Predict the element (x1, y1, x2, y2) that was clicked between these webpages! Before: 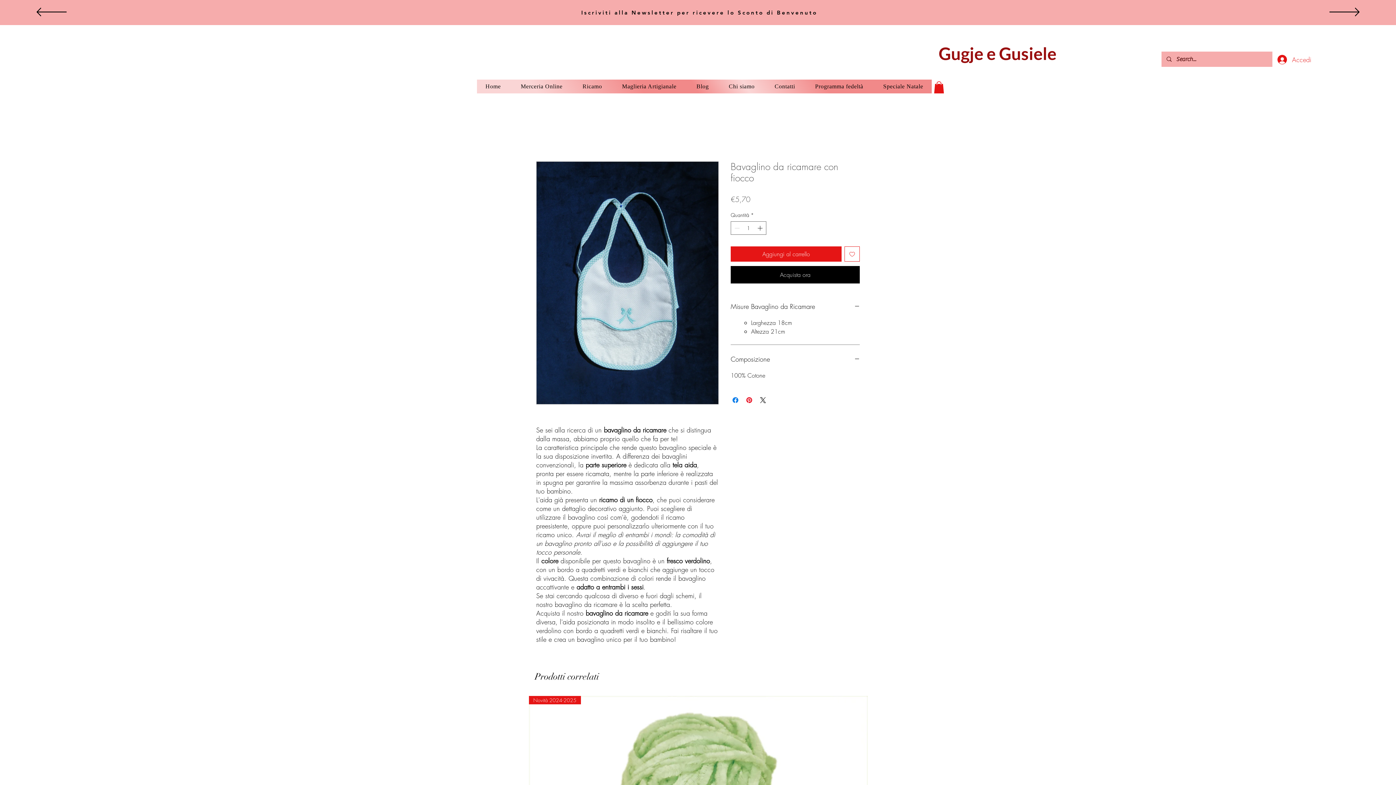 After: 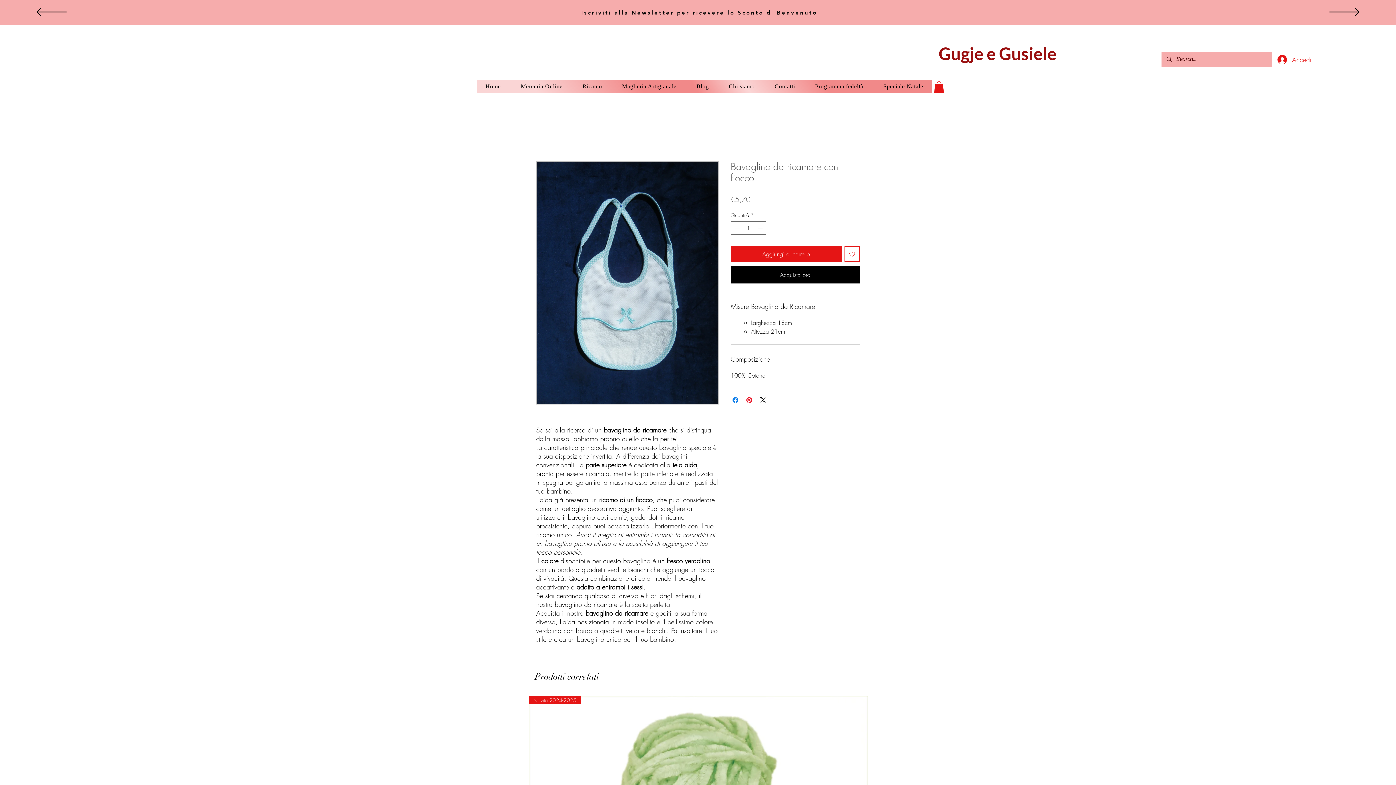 Action: label: Aggiungi alla wishlist bbox: (844, 246, 860, 261)